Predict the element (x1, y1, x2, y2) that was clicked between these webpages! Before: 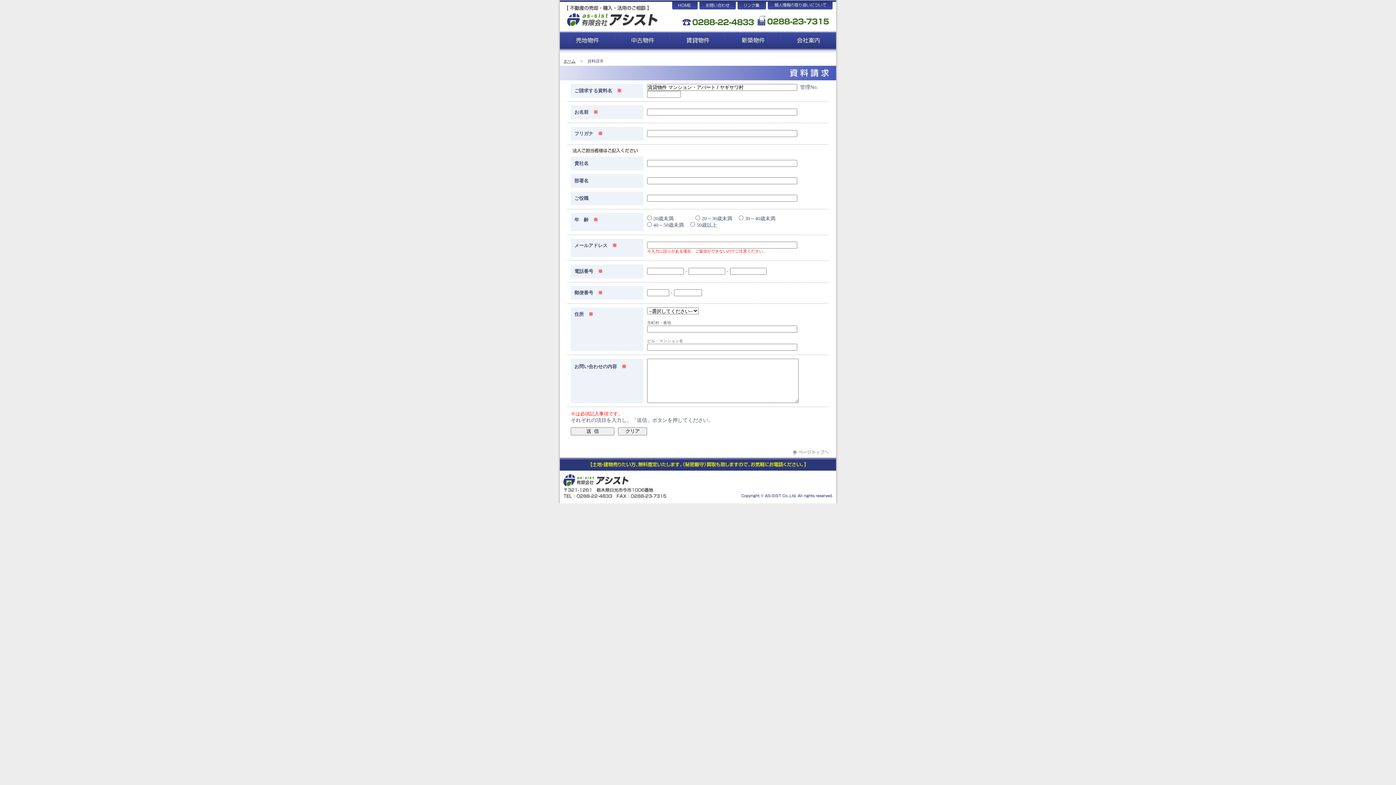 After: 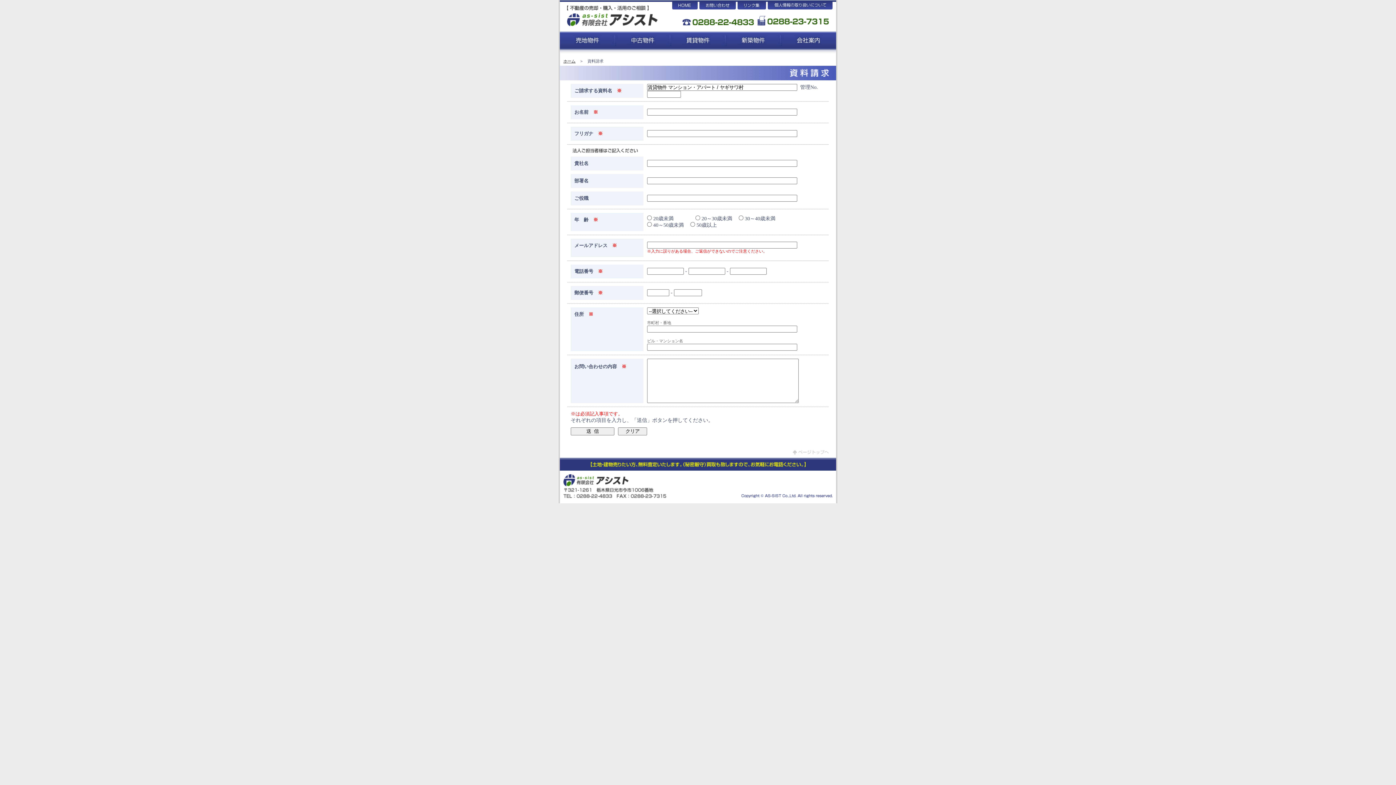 Action: bbox: (793, 450, 829, 456)